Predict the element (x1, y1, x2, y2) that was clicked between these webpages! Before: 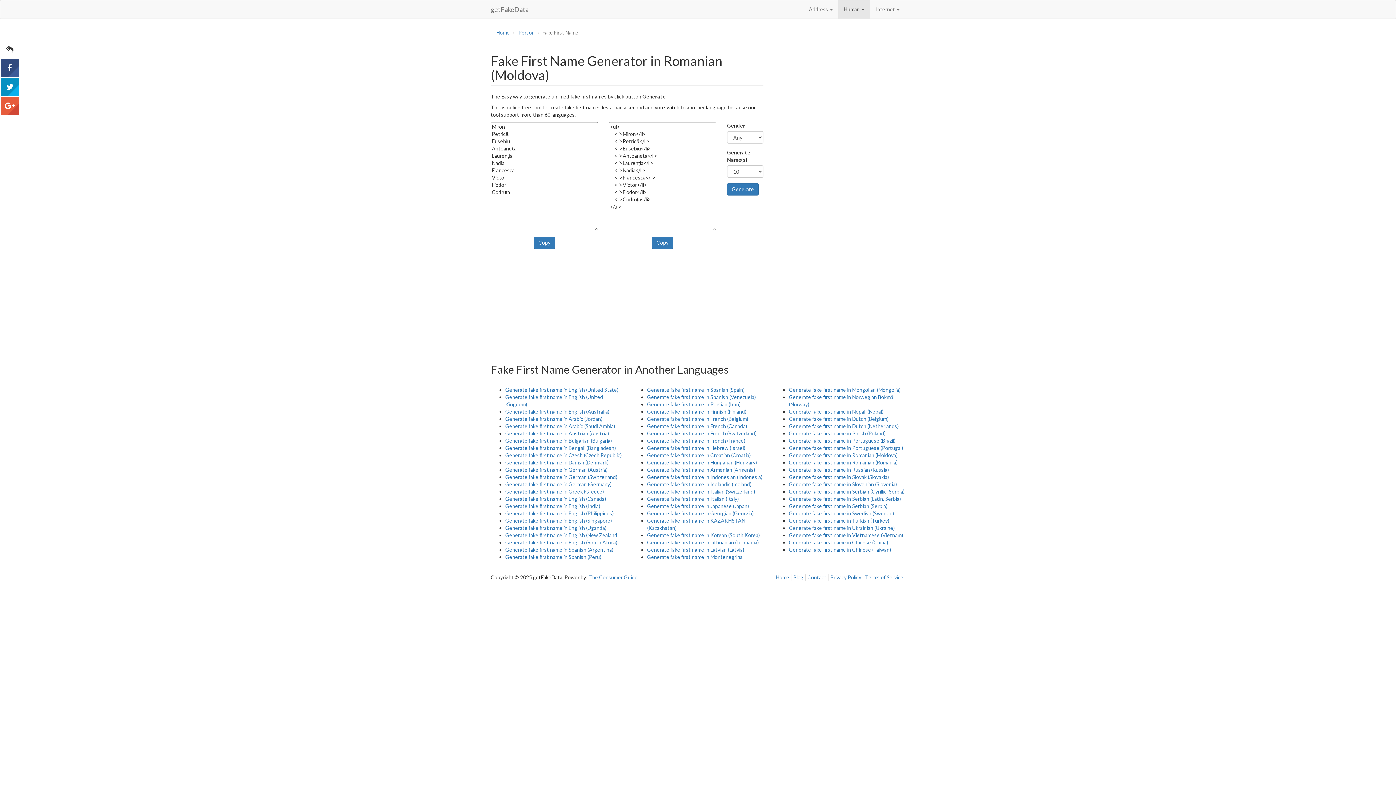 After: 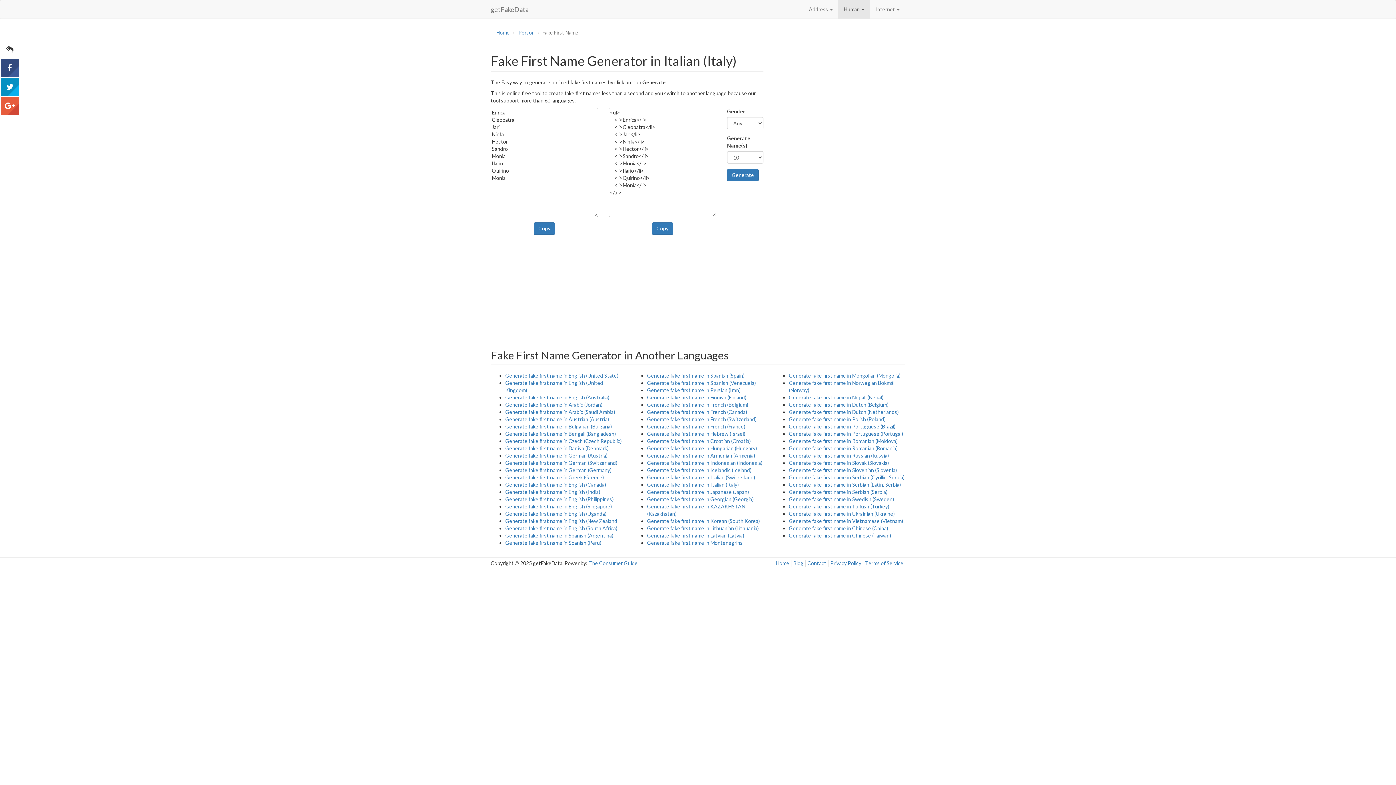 Action: bbox: (647, 496, 738, 502) label: Generate fake first name in Italian (Italy)